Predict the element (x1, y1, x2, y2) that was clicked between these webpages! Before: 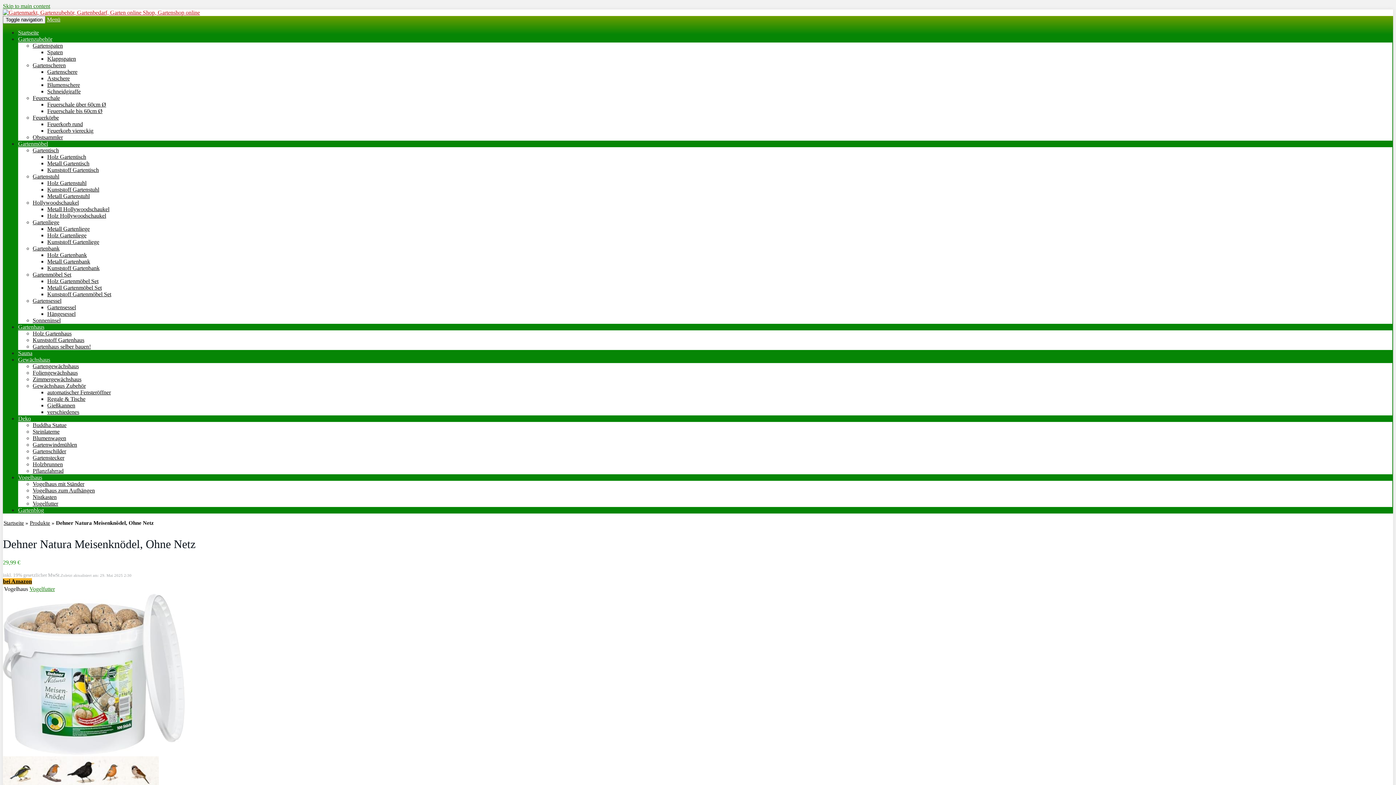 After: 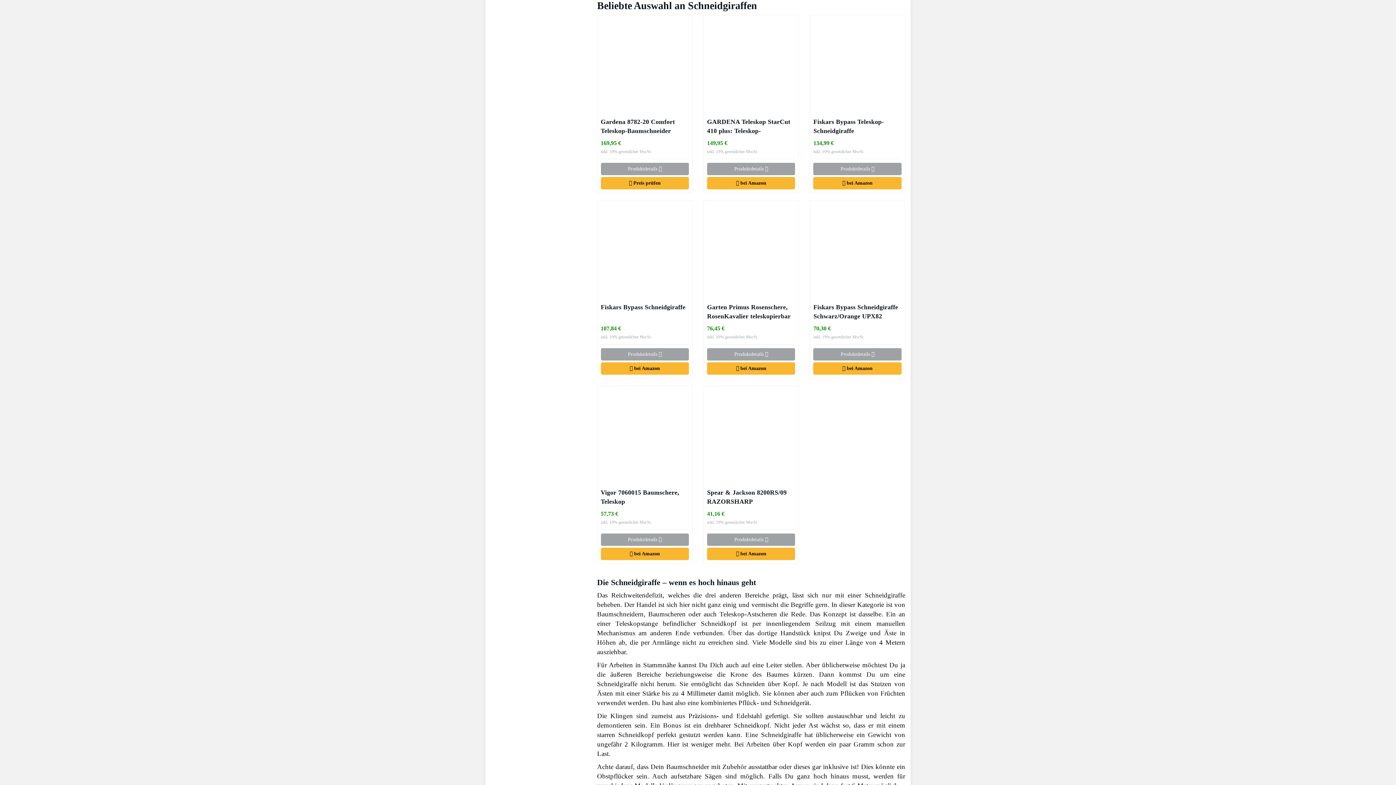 Action: label: Schneidgiraffe bbox: (47, 88, 80, 94)